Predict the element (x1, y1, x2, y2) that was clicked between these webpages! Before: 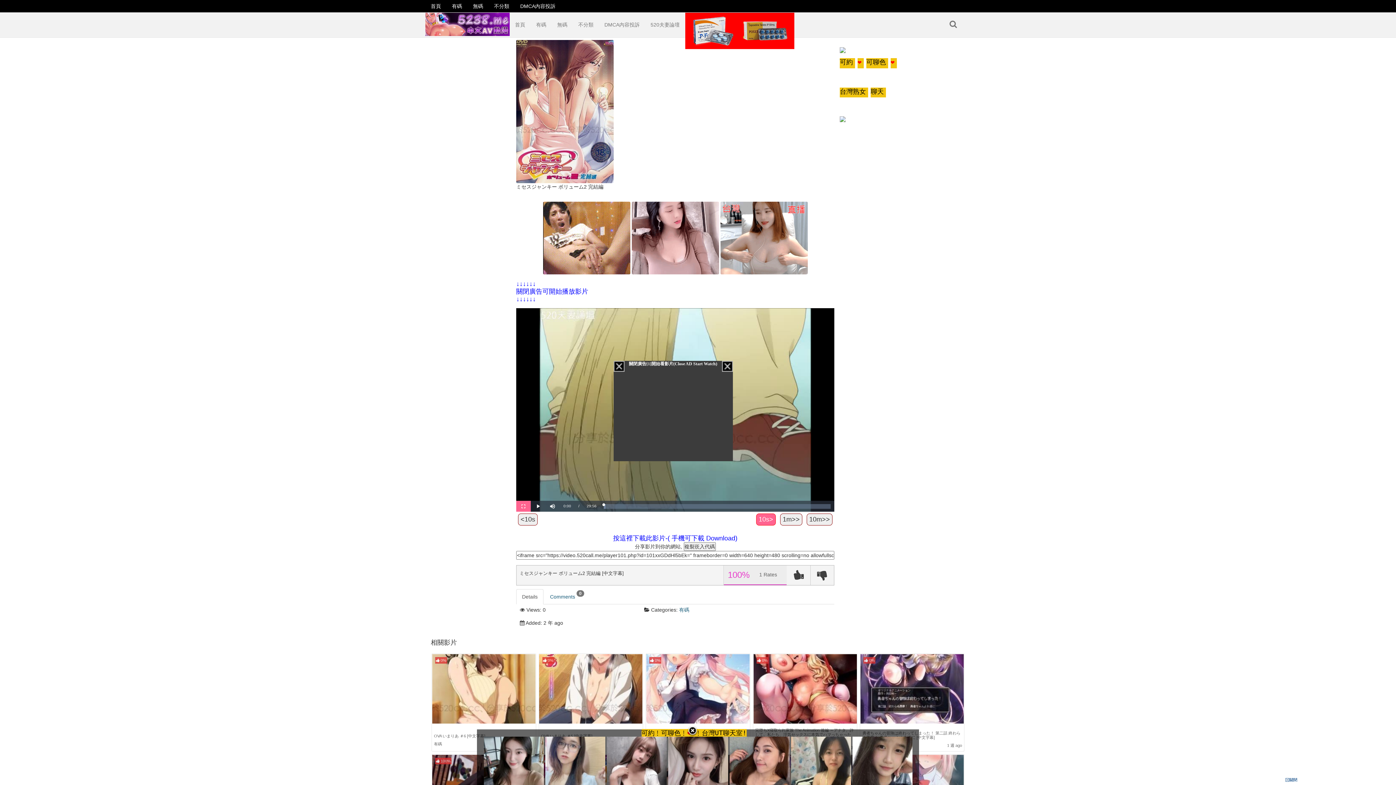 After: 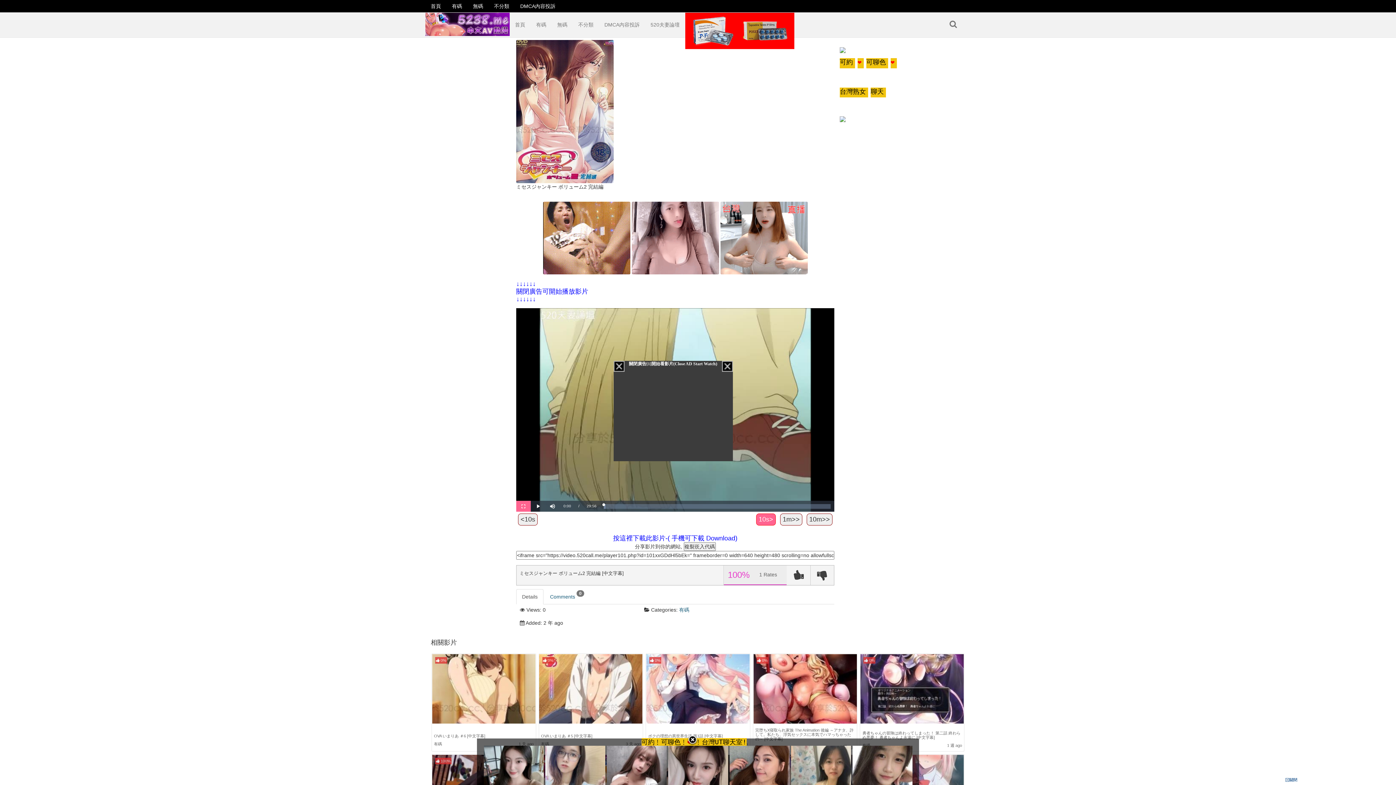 Action: bbox: (840, 47, 962, 57)